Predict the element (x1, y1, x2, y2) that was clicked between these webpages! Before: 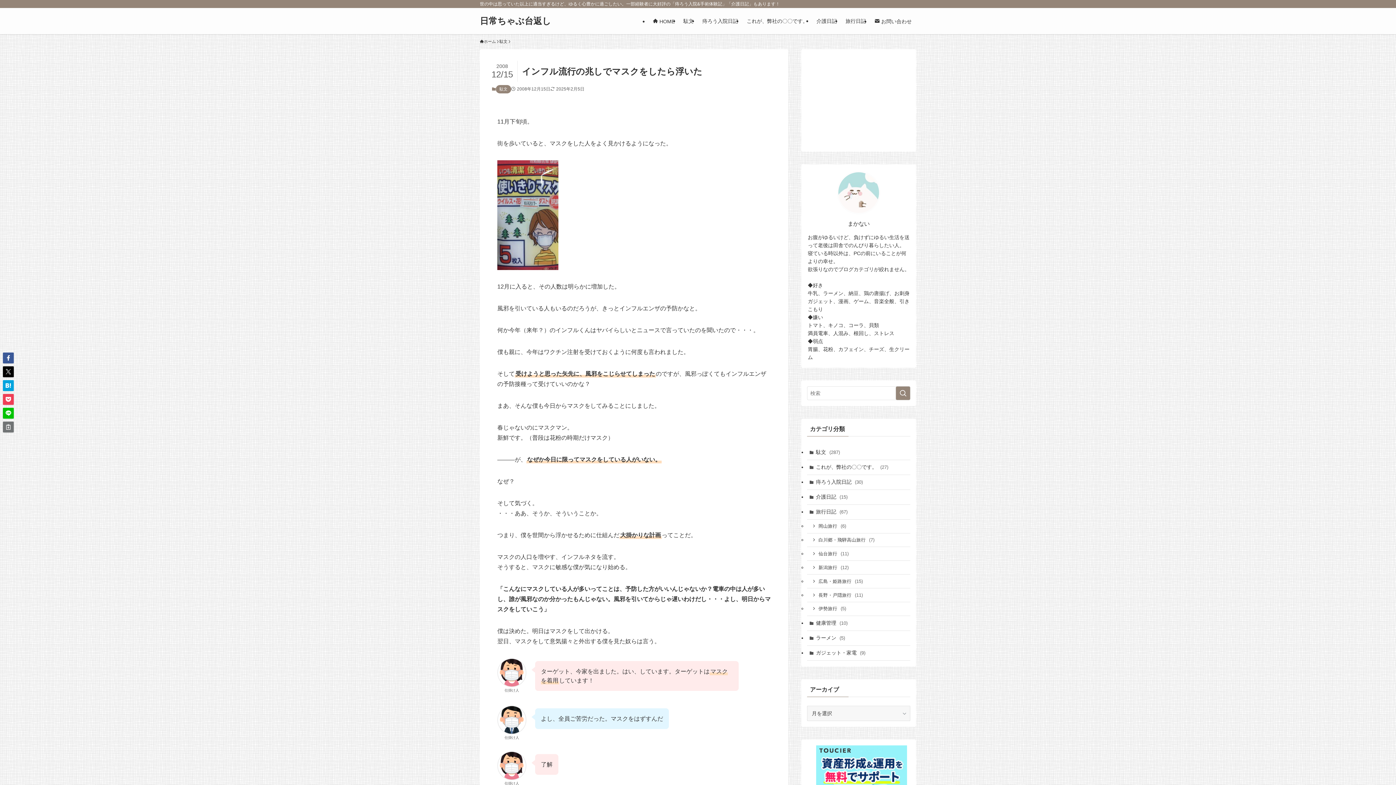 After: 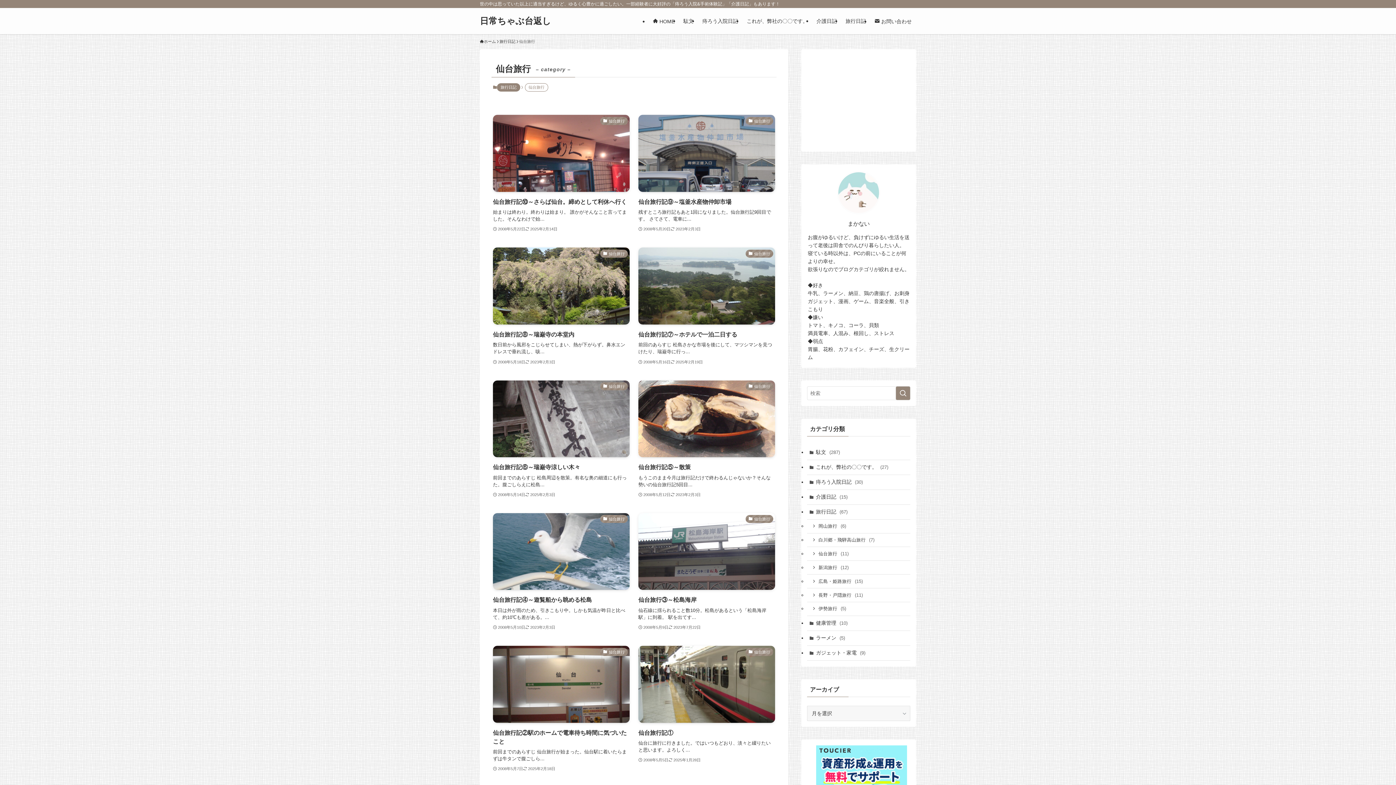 Action: label: 仙台旅行 (11) bbox: (807, 547, 910, 561)